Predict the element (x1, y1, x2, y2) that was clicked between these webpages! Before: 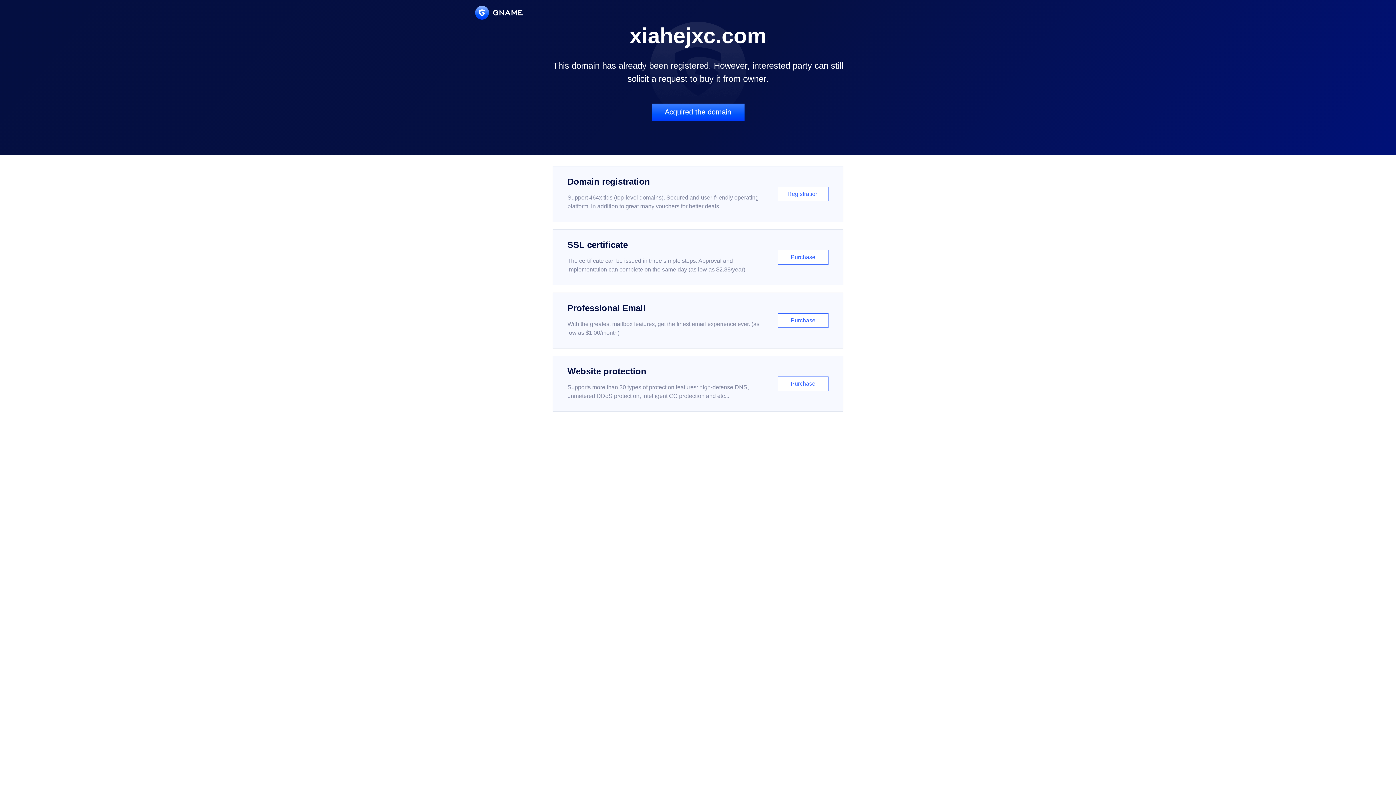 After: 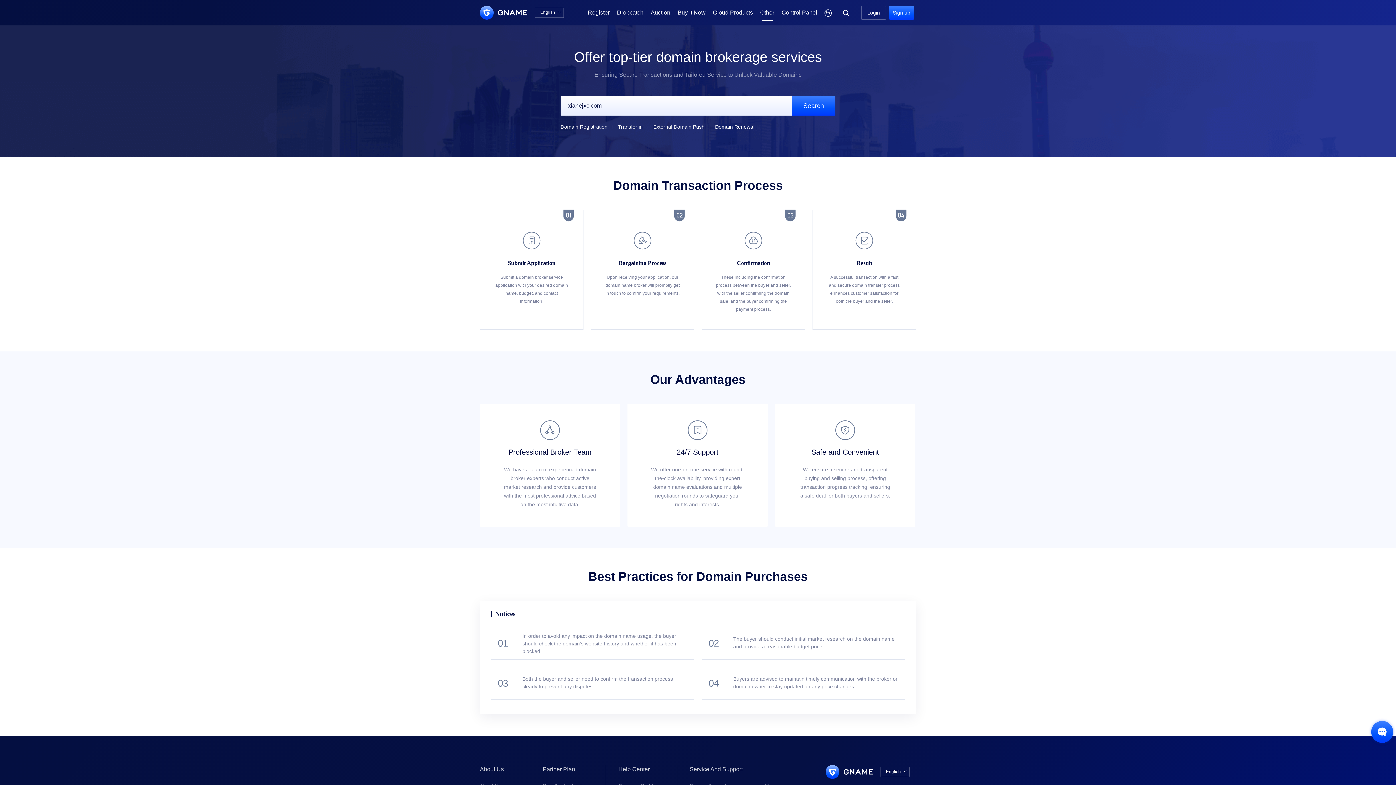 Action: label: Acquired the domain bbox: (651, 103, 744, 121)